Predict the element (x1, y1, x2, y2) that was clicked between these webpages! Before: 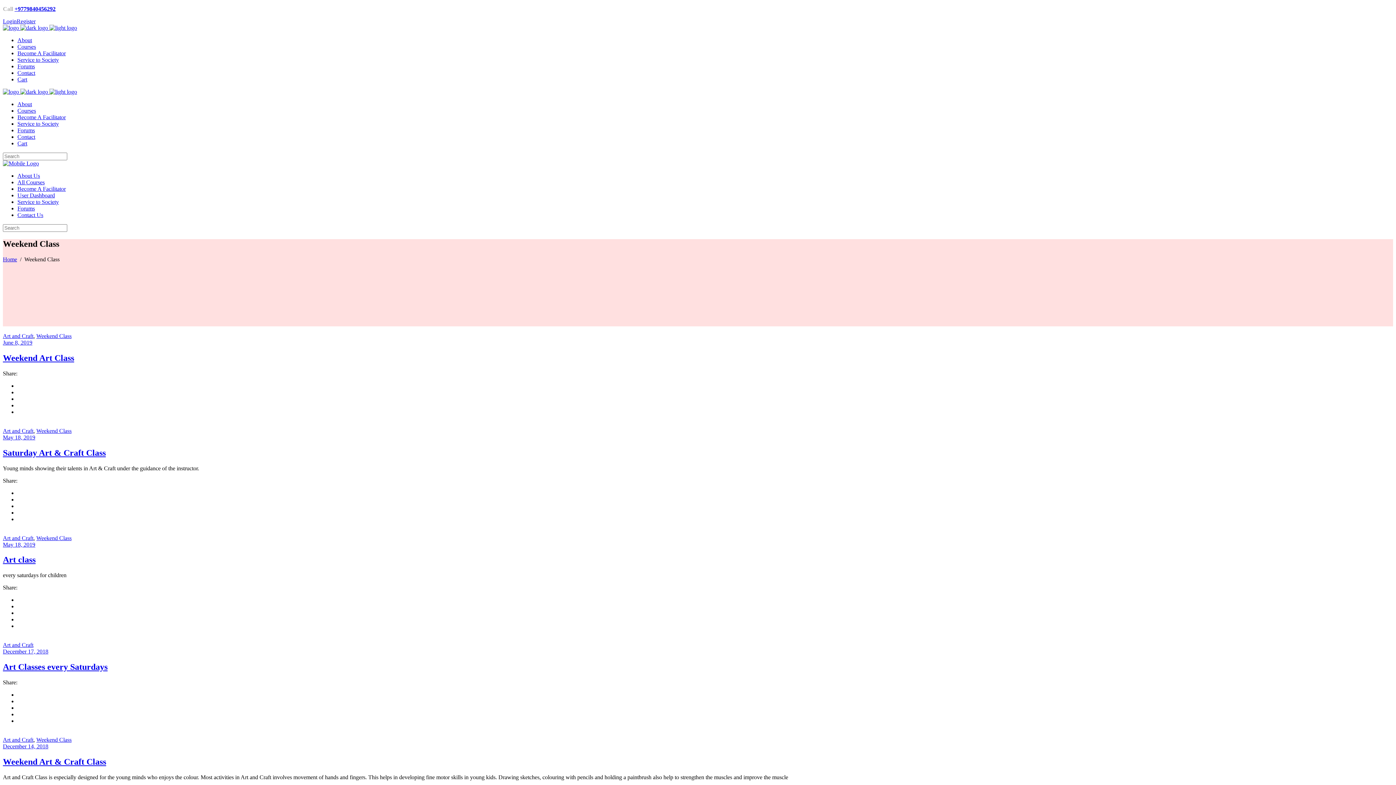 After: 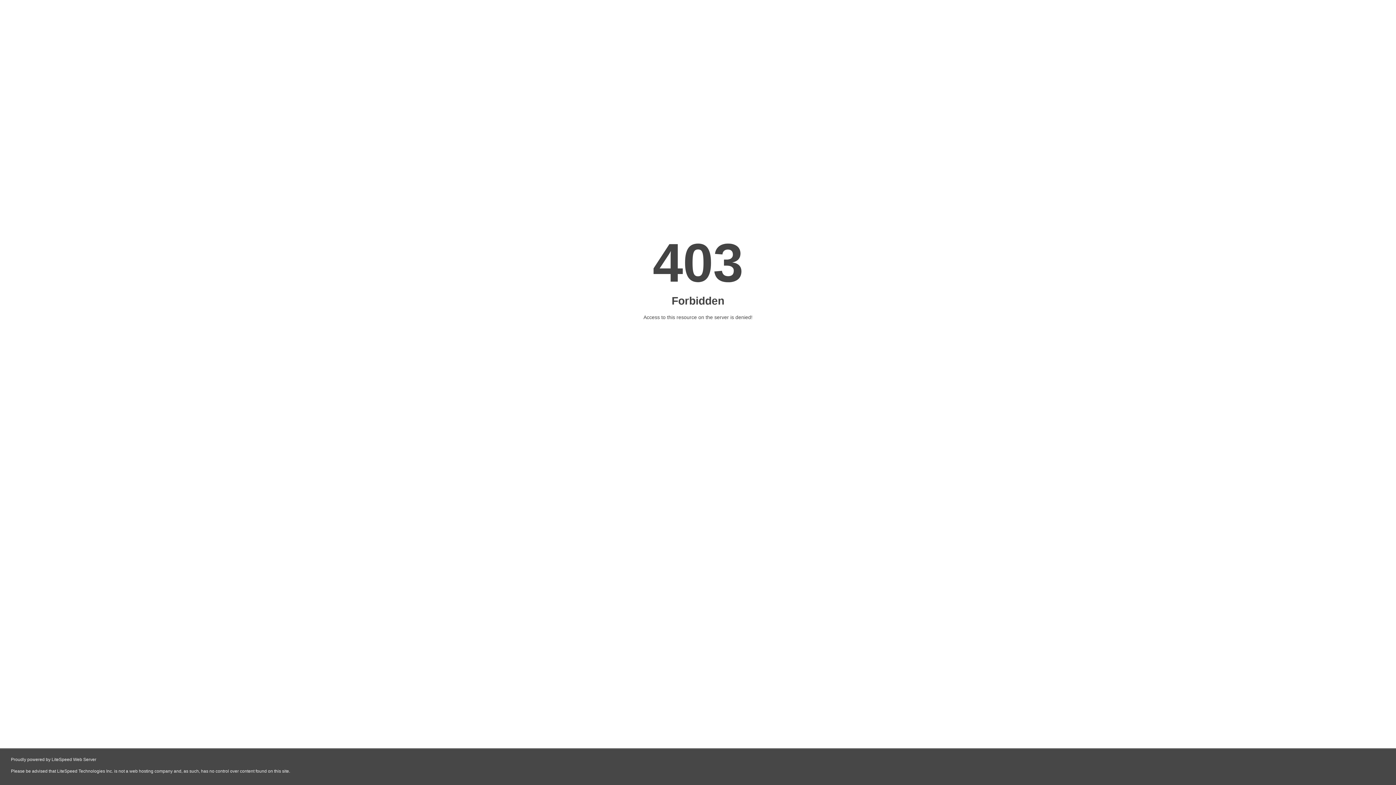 Action: label: Service to Society bbox: (17, 120, 58, 126)